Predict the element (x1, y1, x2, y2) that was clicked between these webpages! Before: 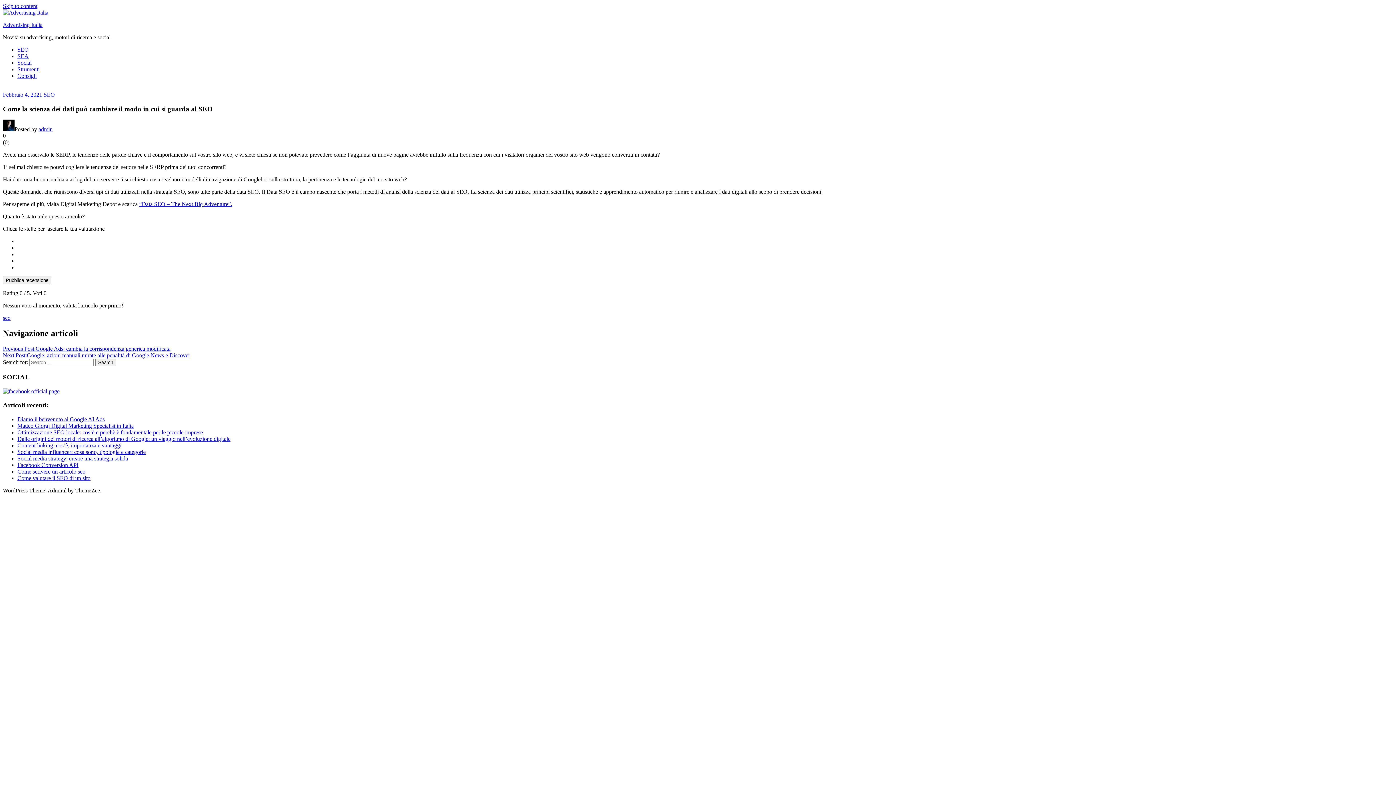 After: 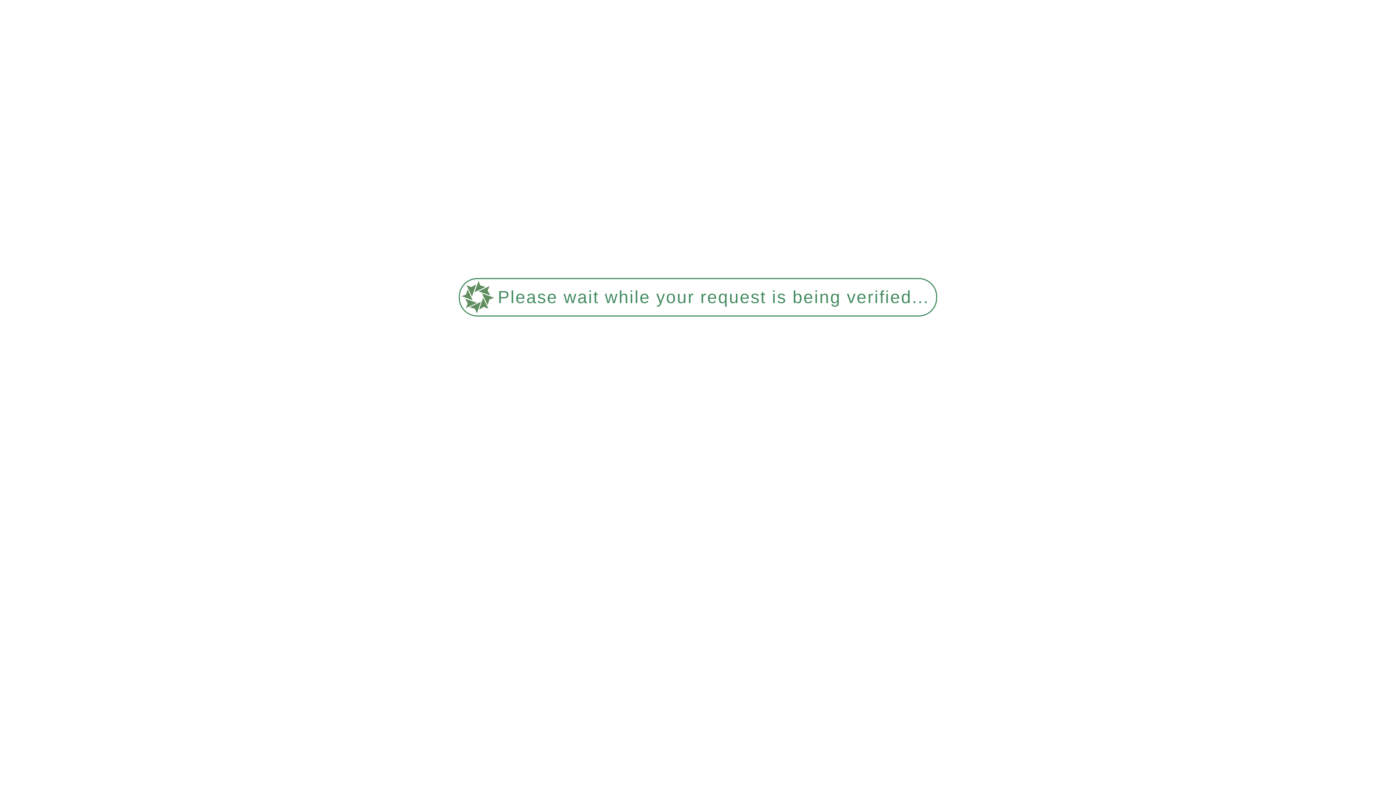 Action: bbox: (2, 9, 48, 15)